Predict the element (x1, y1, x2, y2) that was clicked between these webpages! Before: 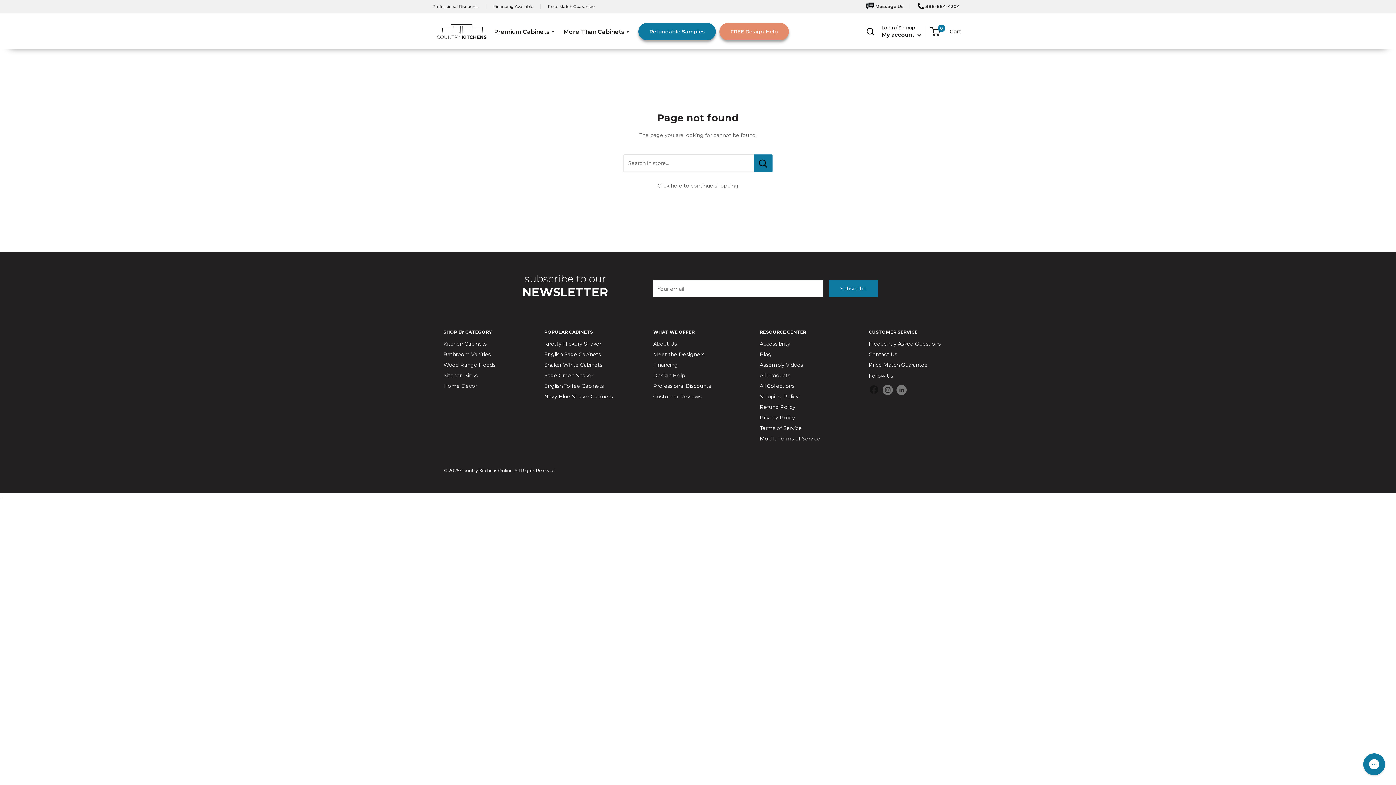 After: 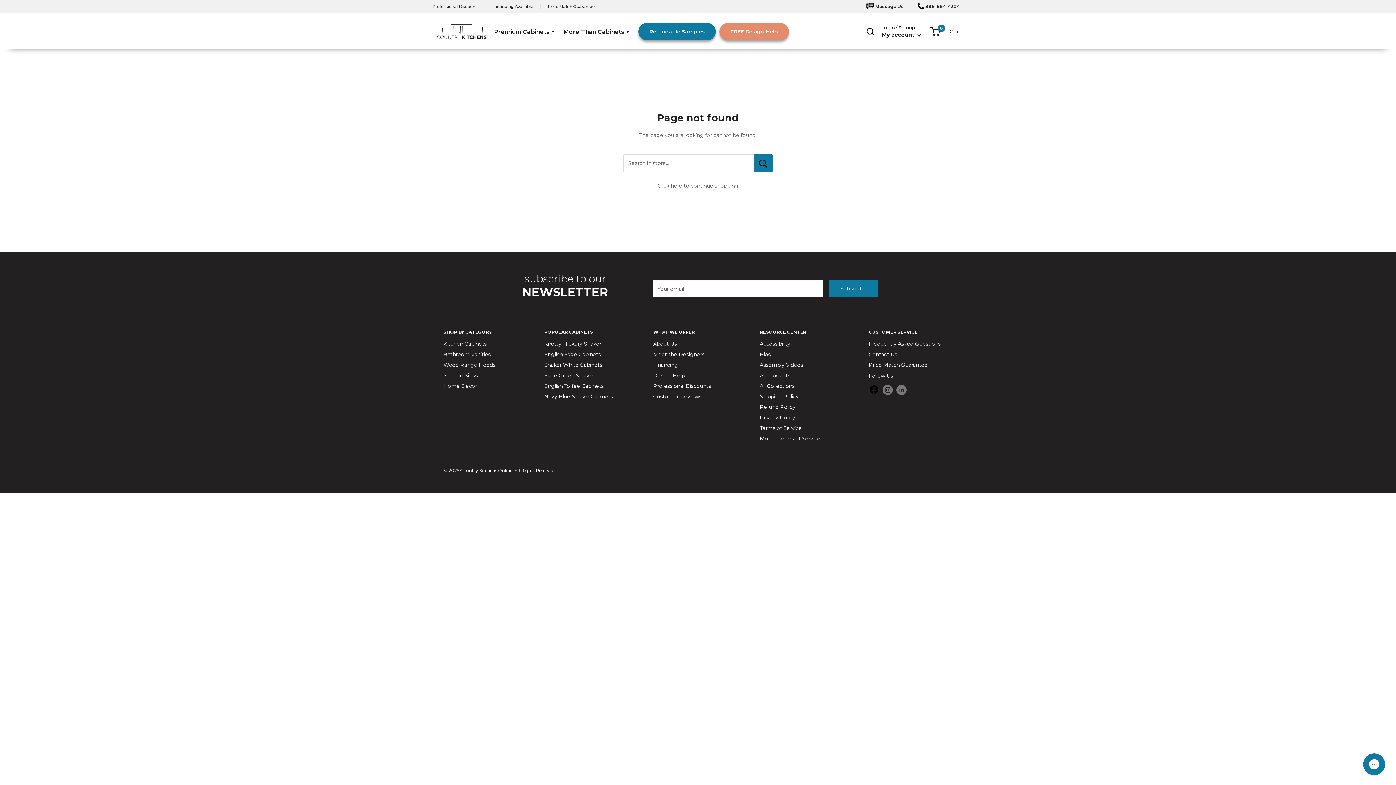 Action: label: Follow us on Facebook bbox: (869, 384, 879, 397)